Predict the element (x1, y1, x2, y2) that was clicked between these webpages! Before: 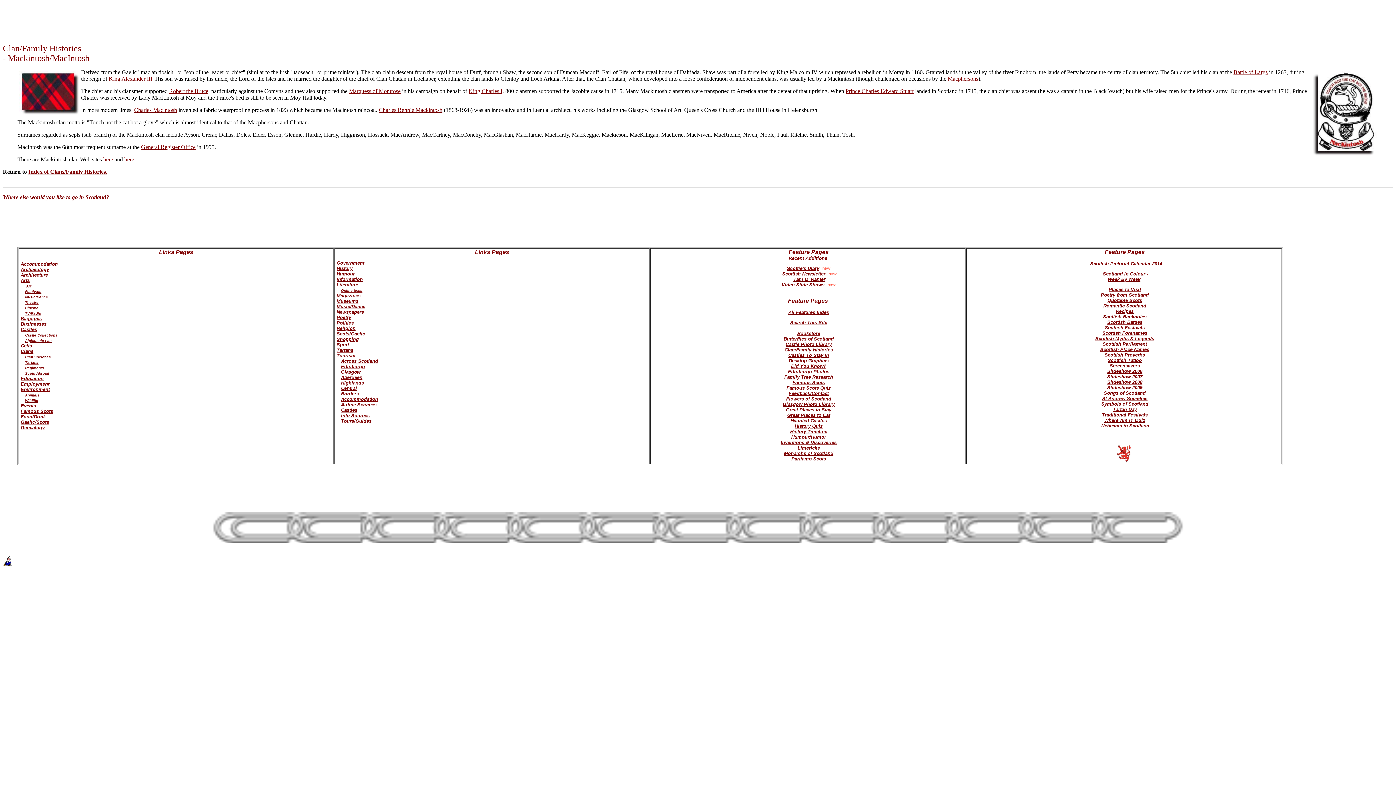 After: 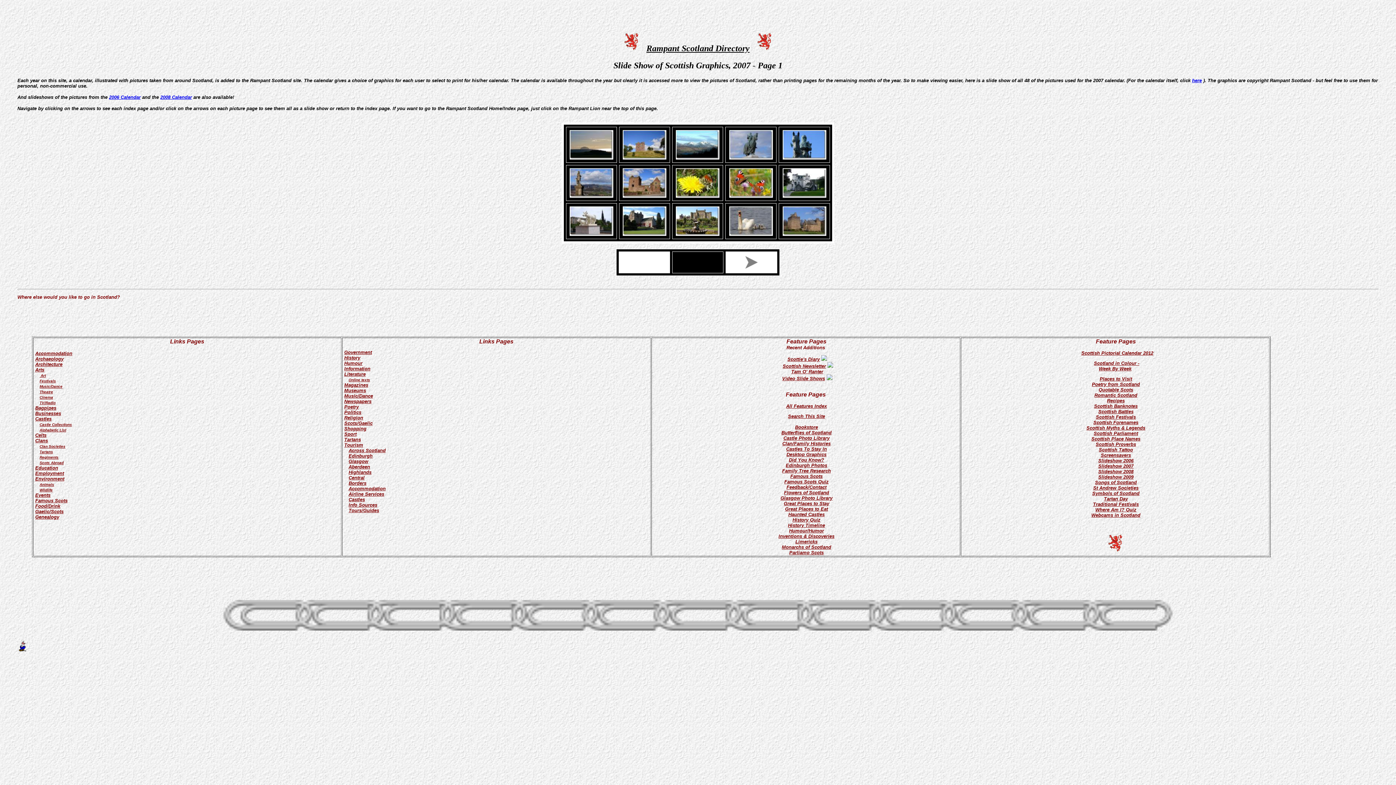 Action: label: Slideshow 2007 bbox: (1107, 374, 1142, 379)